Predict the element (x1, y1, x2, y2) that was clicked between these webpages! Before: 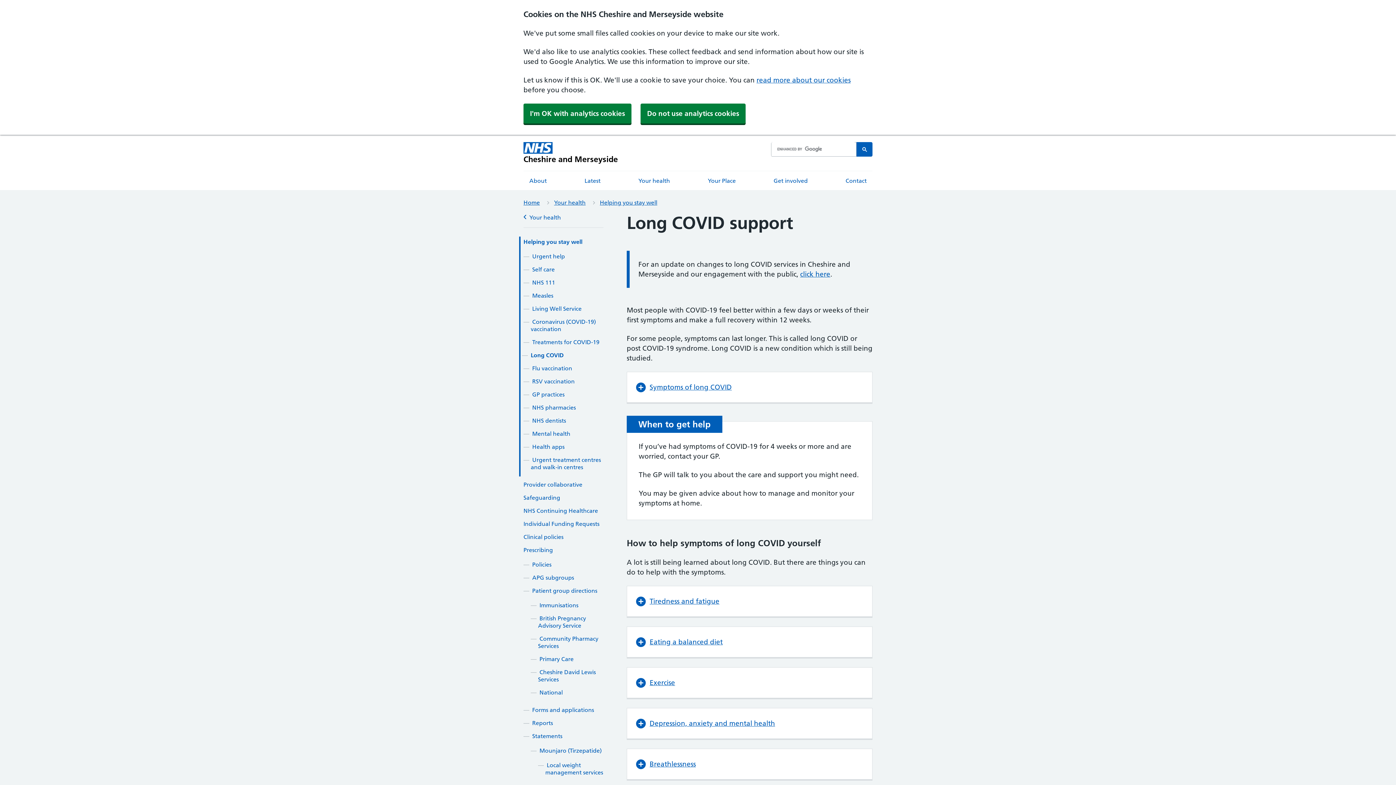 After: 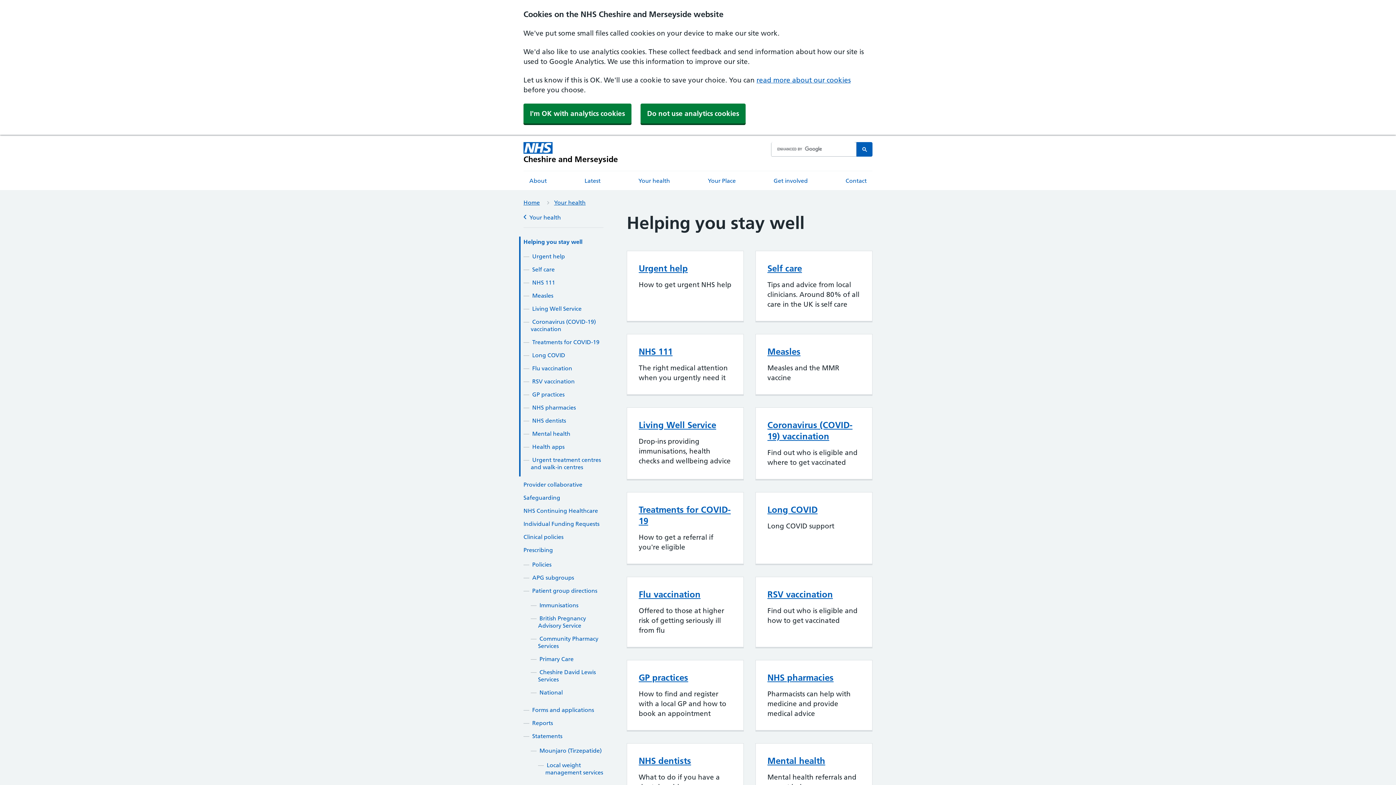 Action: bbox: (600, 198, 657, 206) label: Helping you stay well